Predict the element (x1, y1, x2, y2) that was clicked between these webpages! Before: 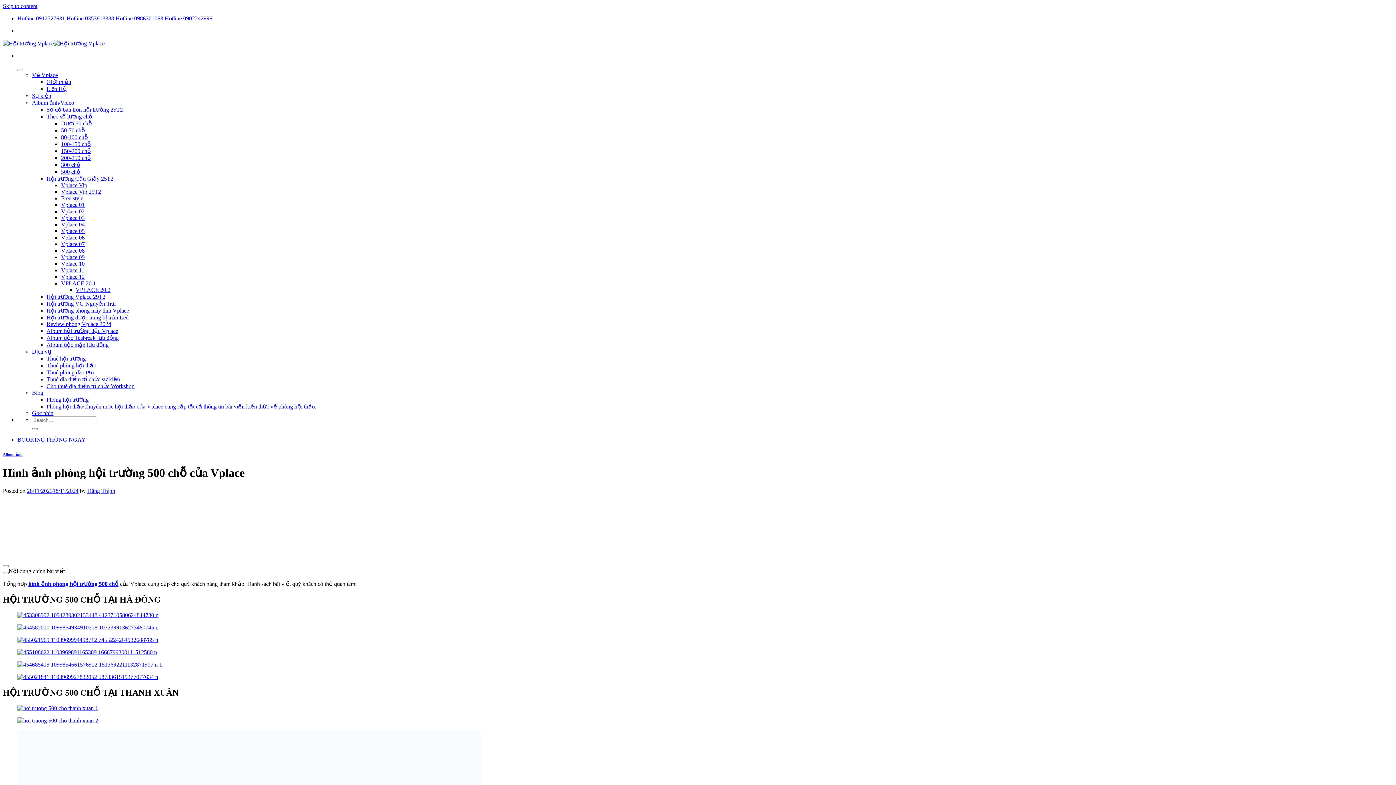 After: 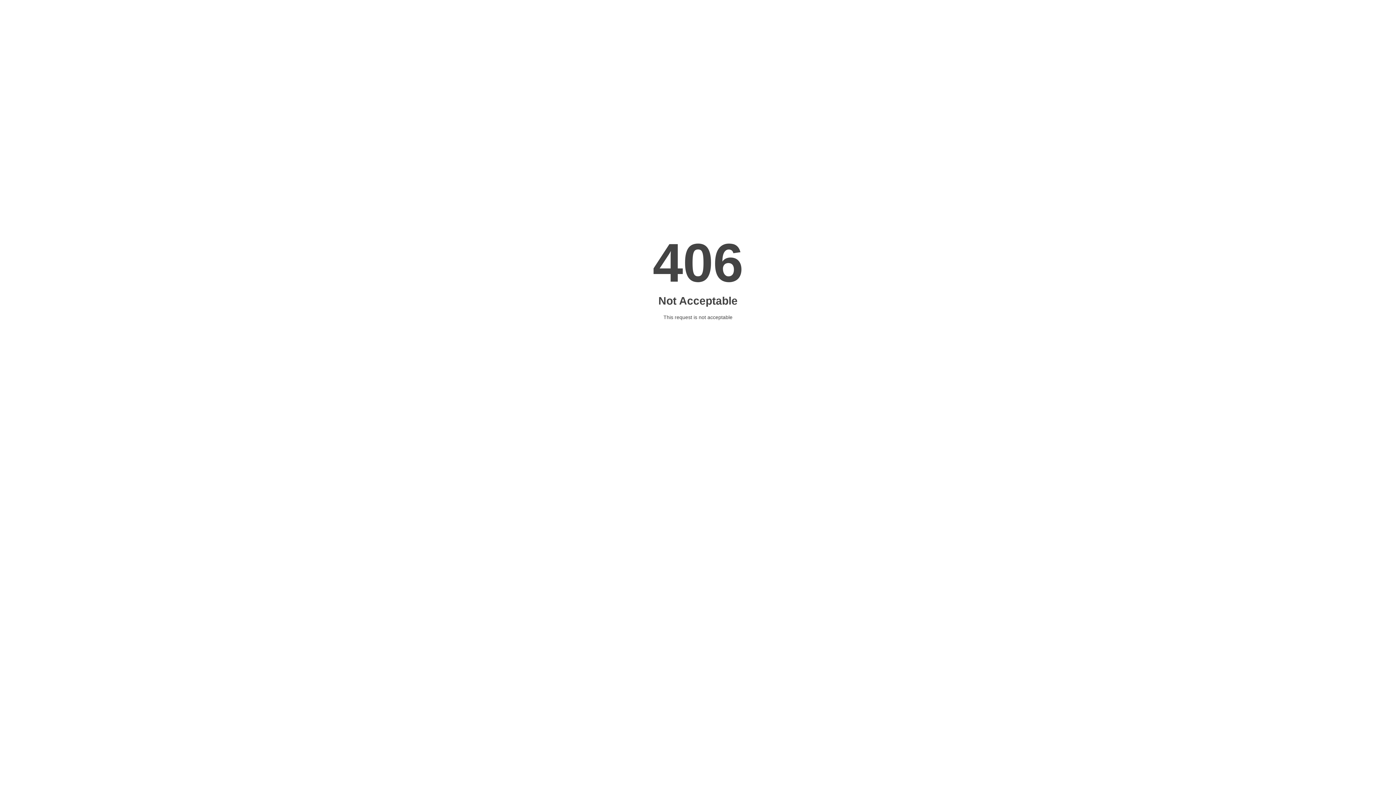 Action: label: Vplace 10 bbox: (61, 260, 84, 266)